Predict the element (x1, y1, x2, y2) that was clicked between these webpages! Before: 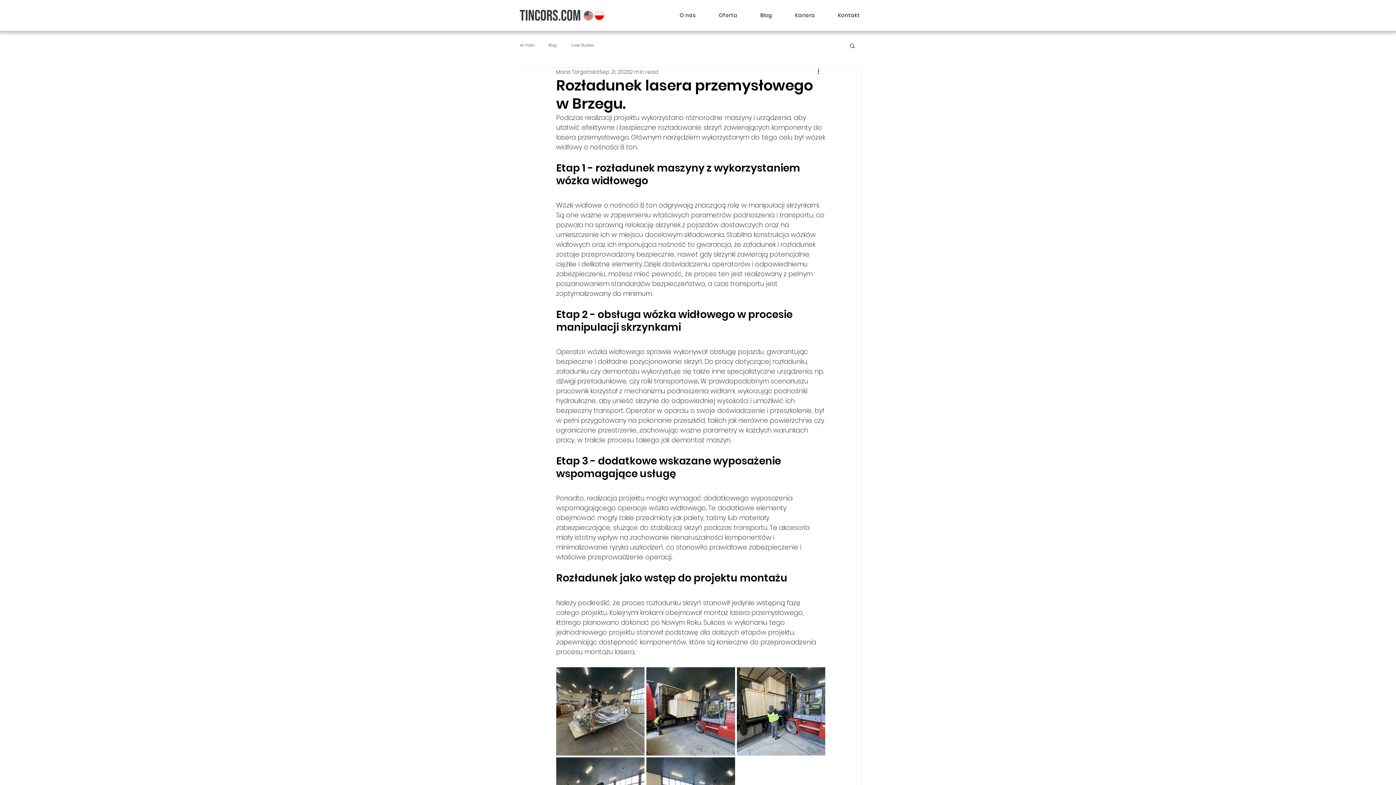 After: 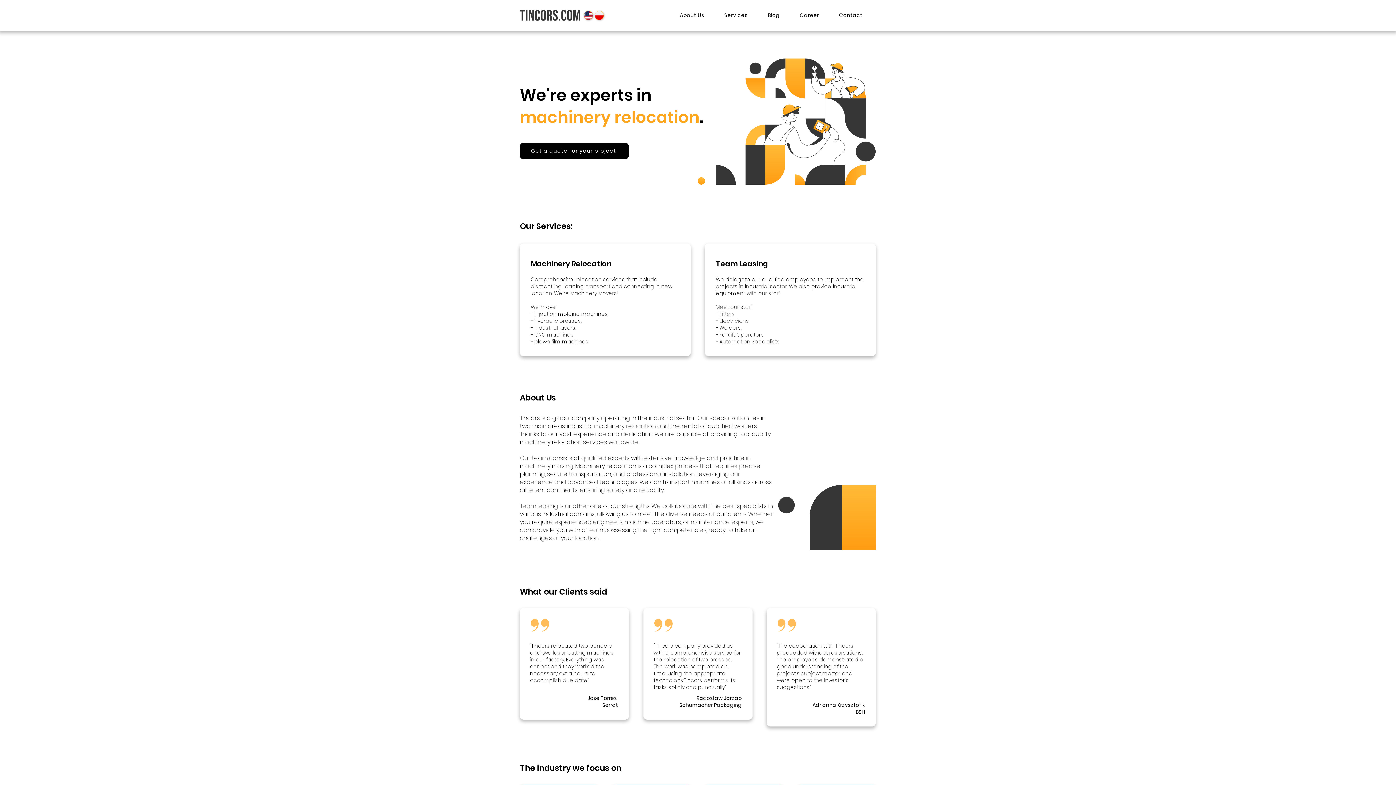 Action: bbox: (584, 10, 593, 20)